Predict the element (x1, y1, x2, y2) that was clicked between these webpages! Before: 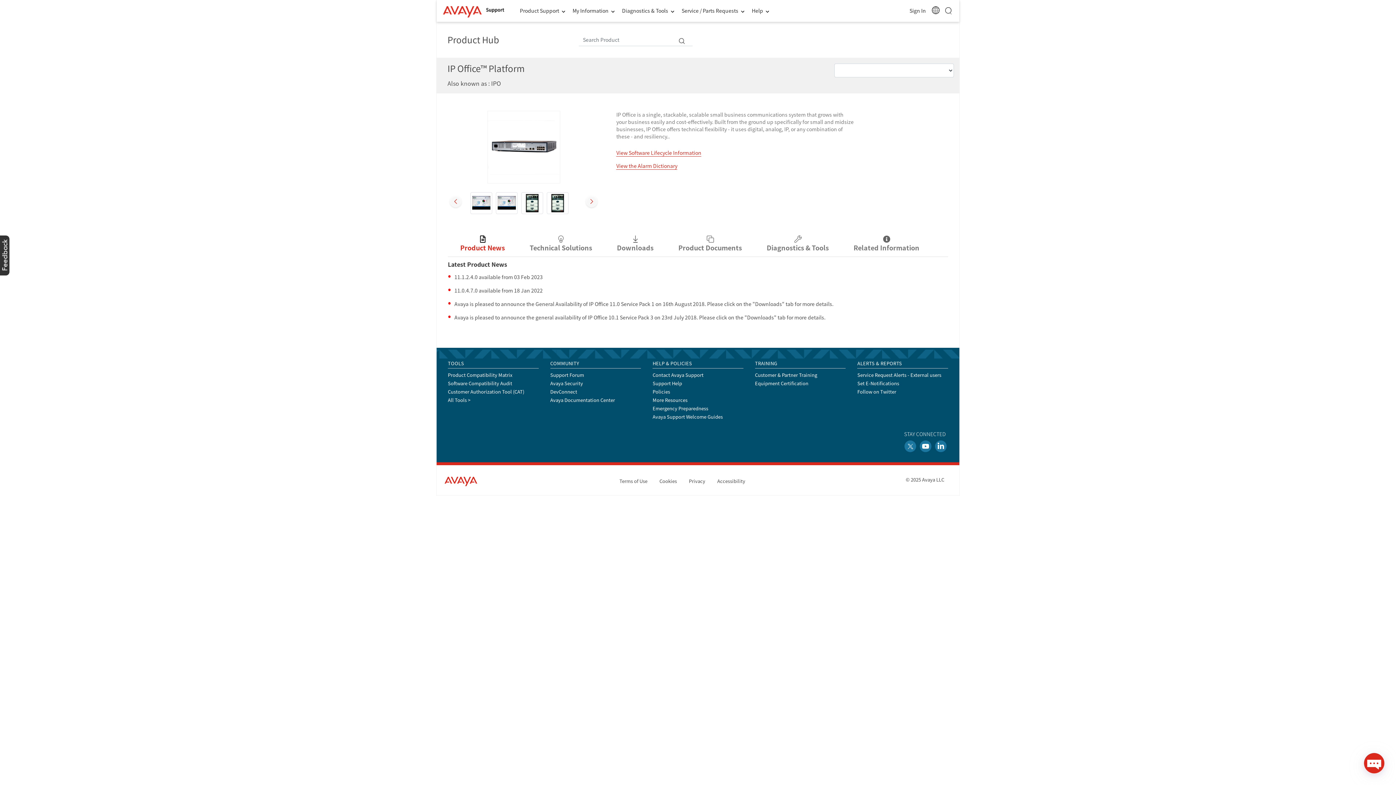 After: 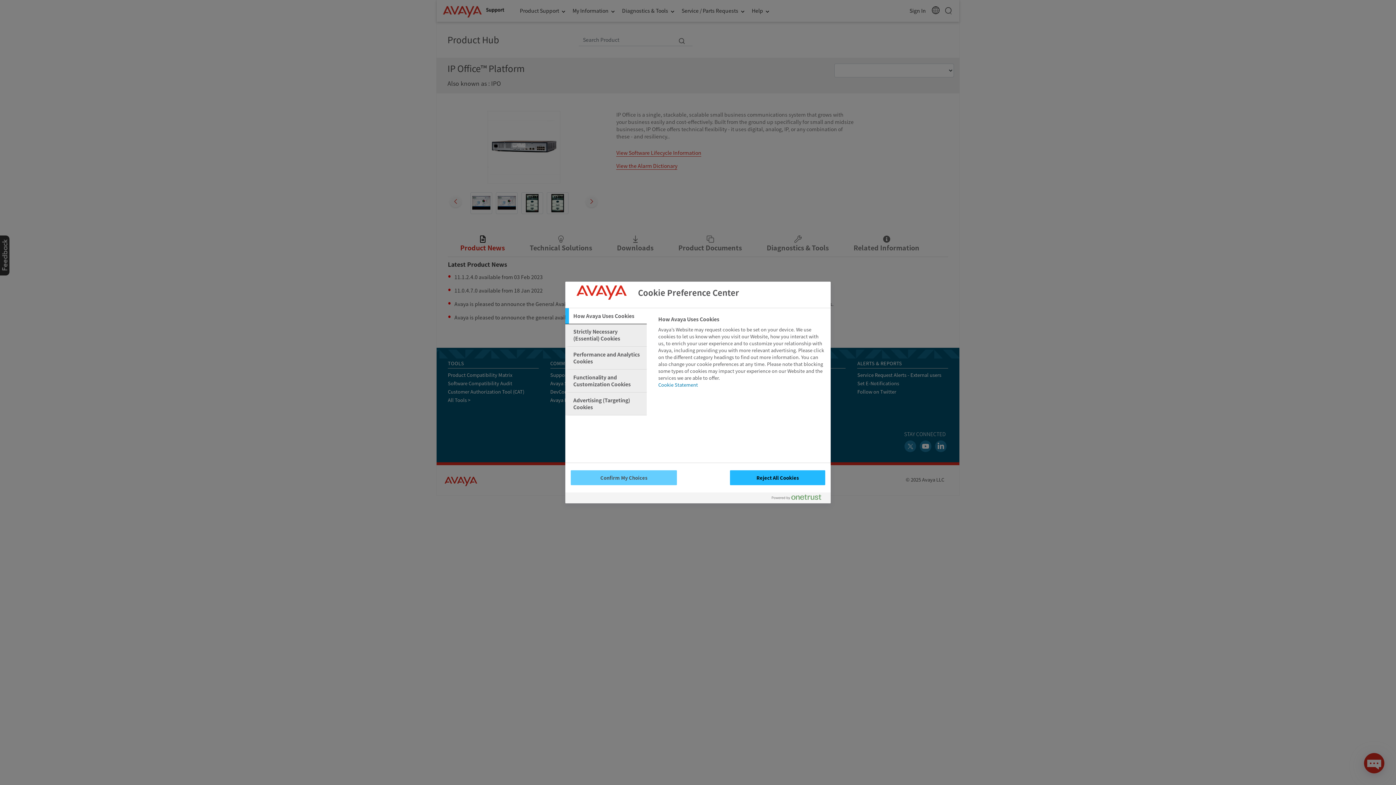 Action: label: Cookies  bbox: (659, 477, 678, 484)